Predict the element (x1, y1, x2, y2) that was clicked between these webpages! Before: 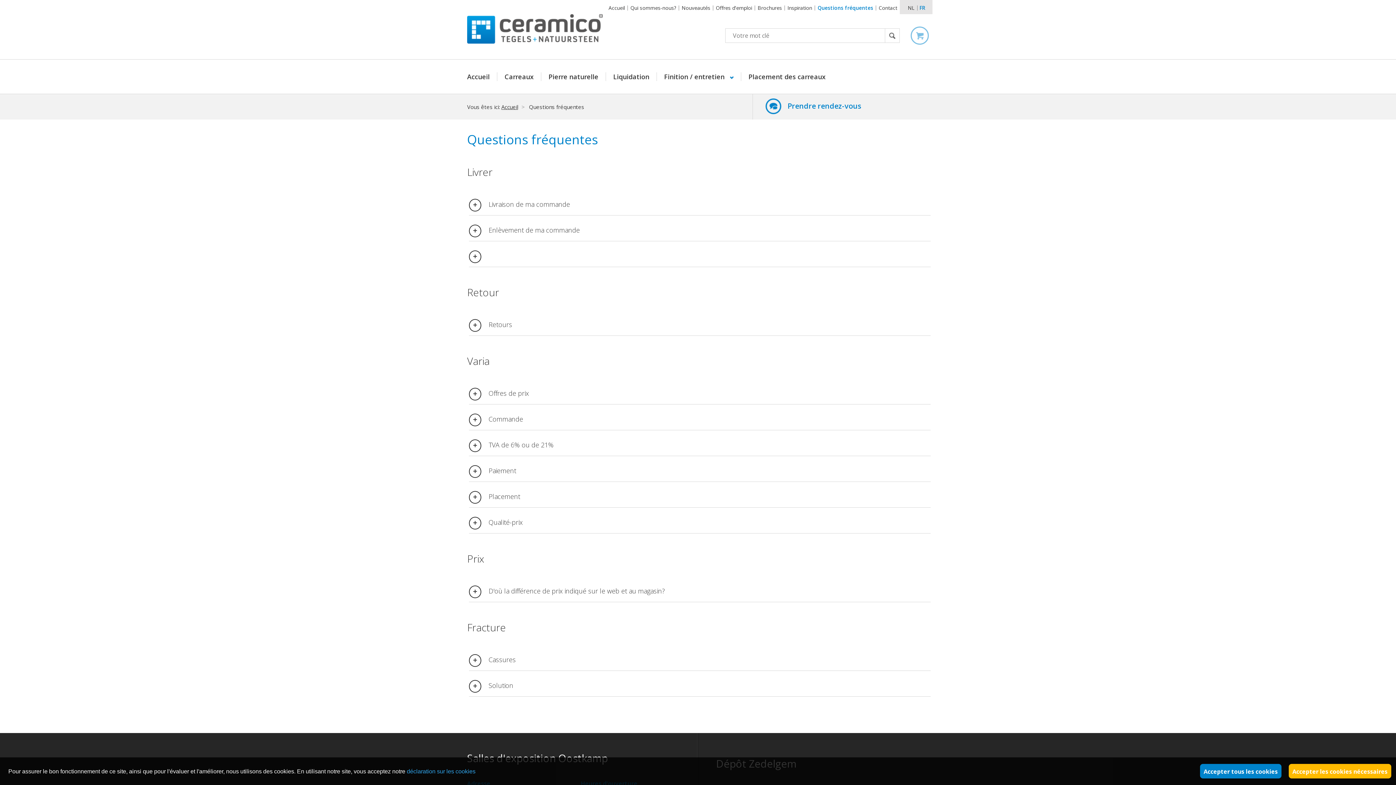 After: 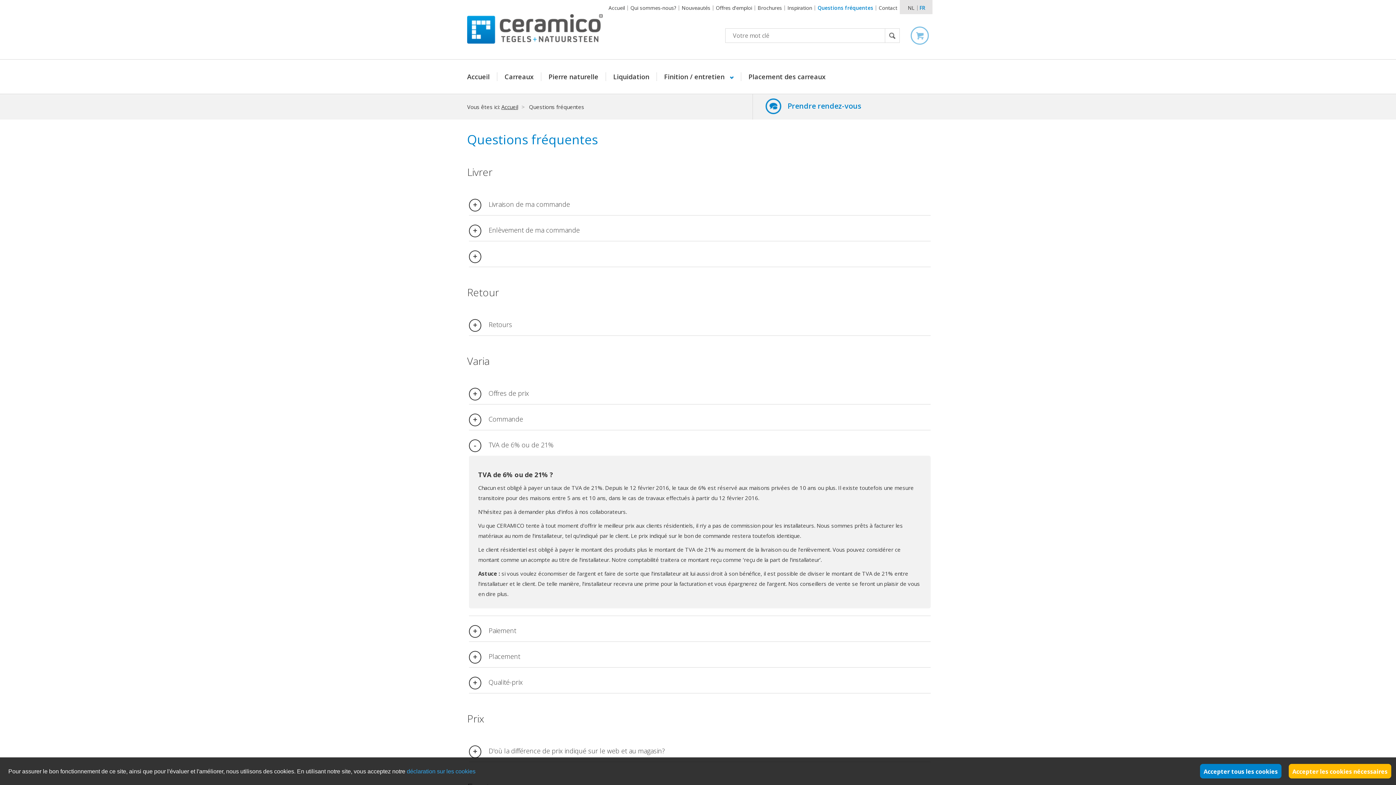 Action: bbox: (469, 430, 930, 456) label: +
TVA de 6% ou de 21%